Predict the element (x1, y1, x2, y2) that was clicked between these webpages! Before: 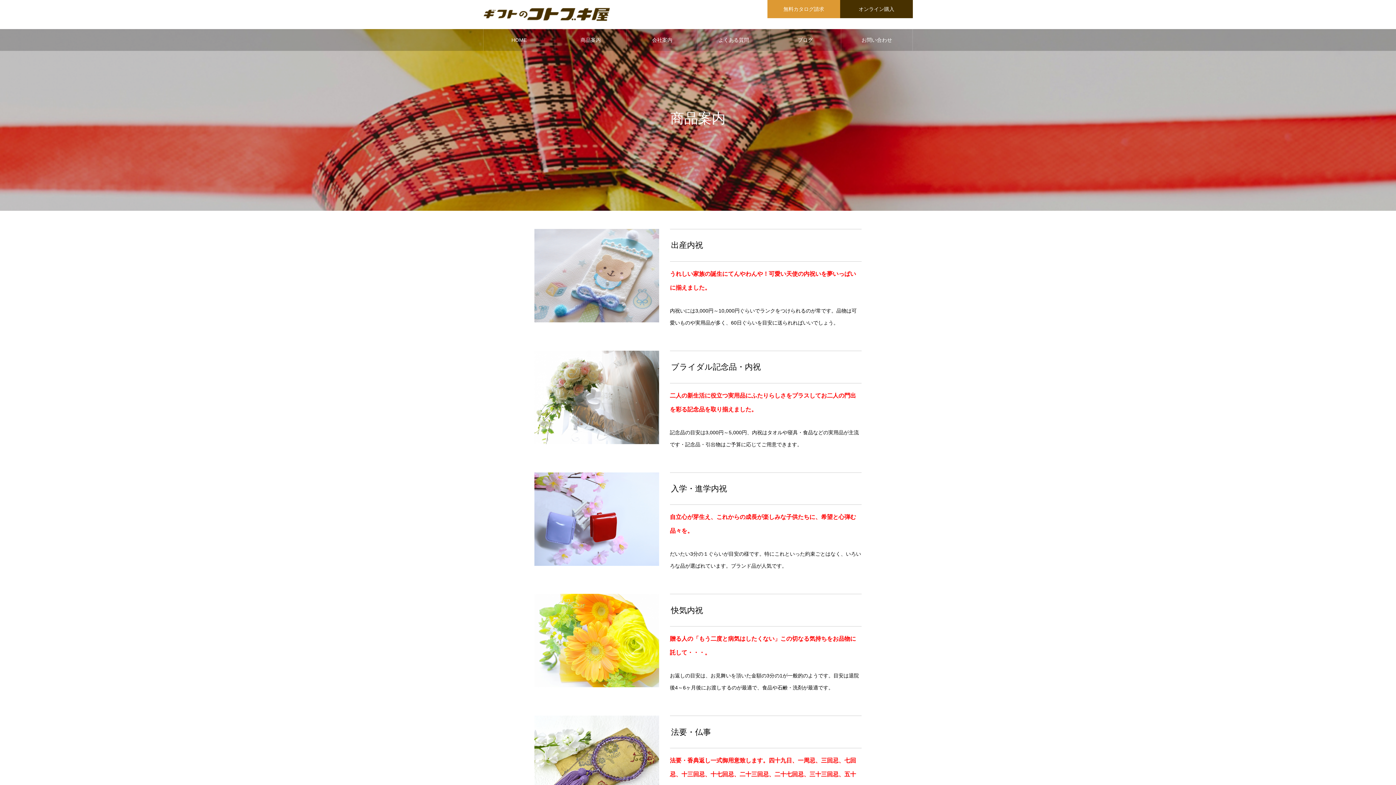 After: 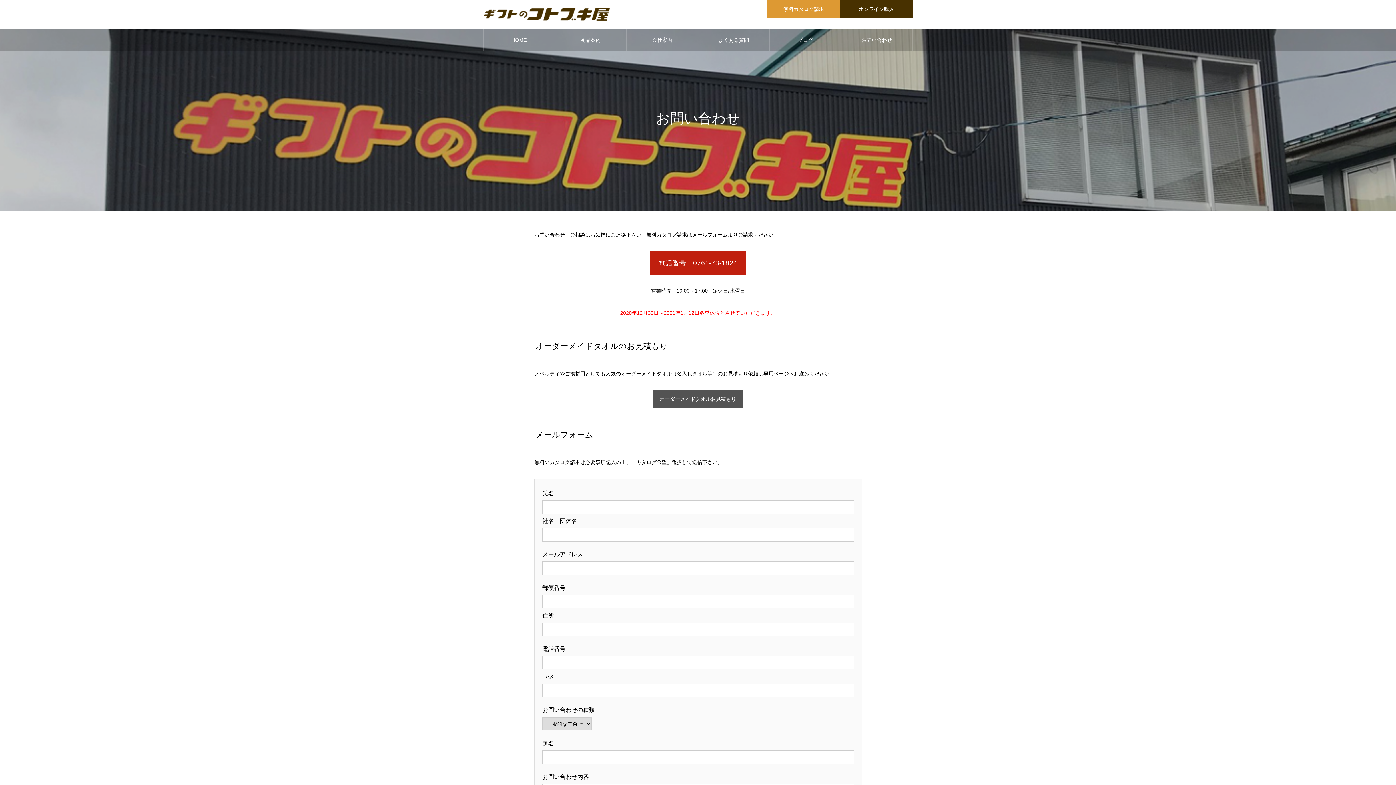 Action: bbox: (767, 0, 840, 18) label: 無料カタログ請求